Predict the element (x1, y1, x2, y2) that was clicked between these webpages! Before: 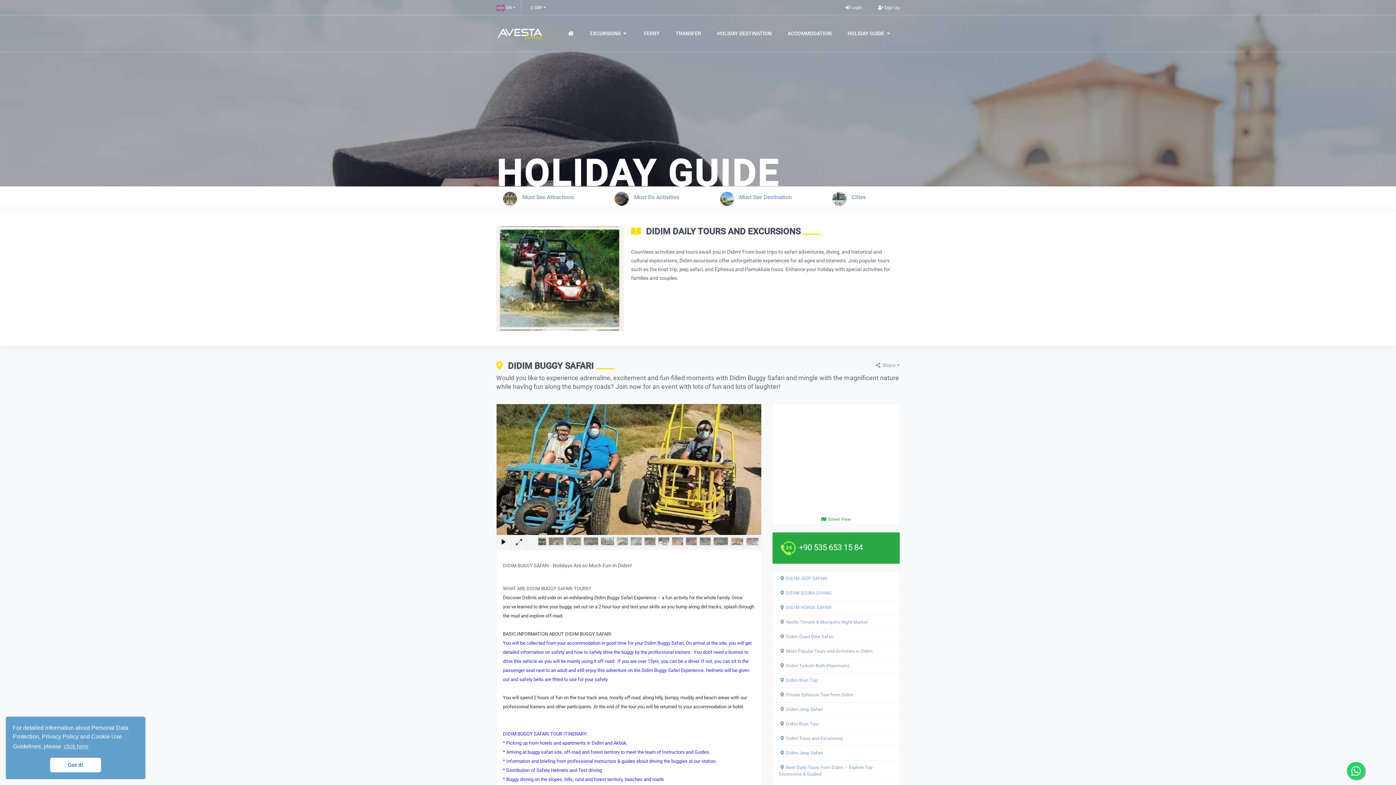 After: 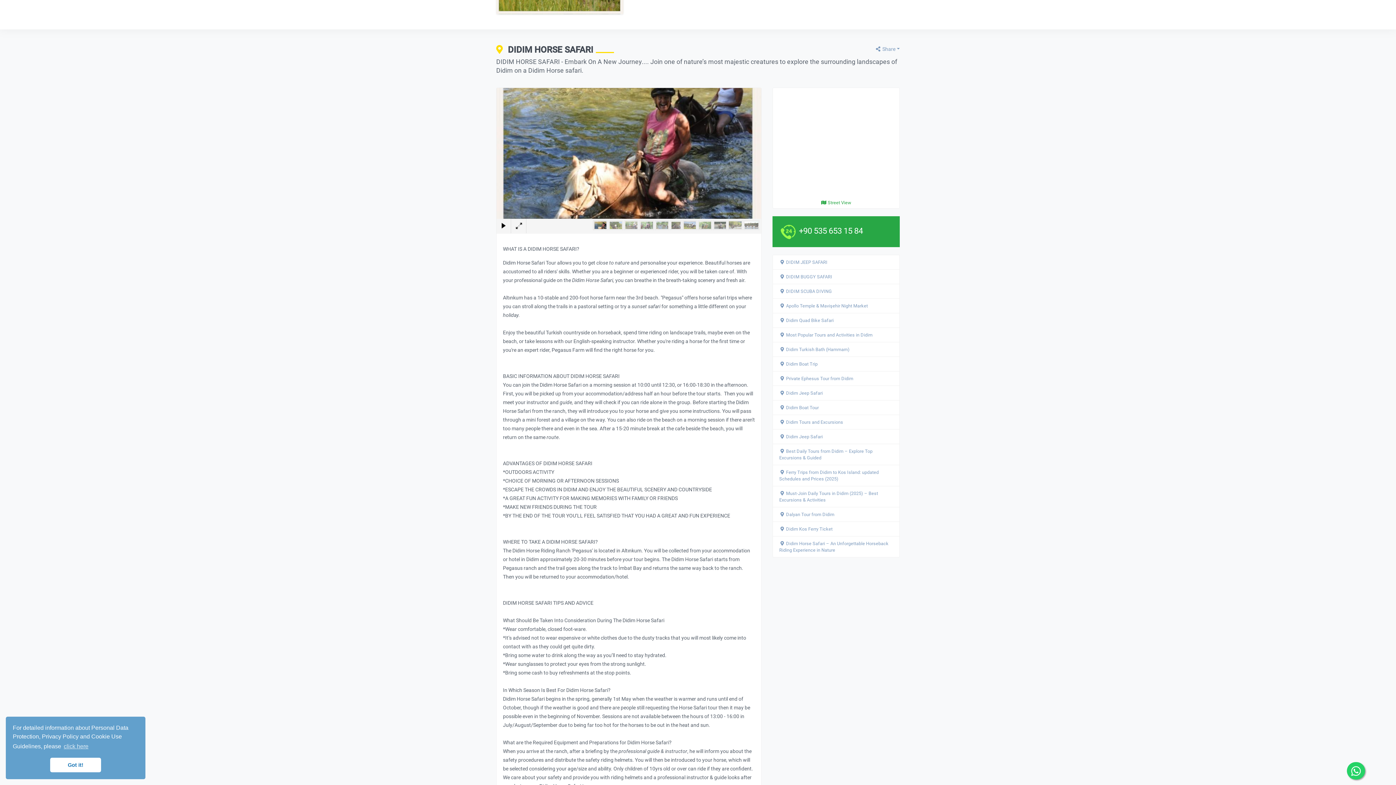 Action: label:  DIDIM HORSE SAFARI bbox: (772, 600, 900, 615)